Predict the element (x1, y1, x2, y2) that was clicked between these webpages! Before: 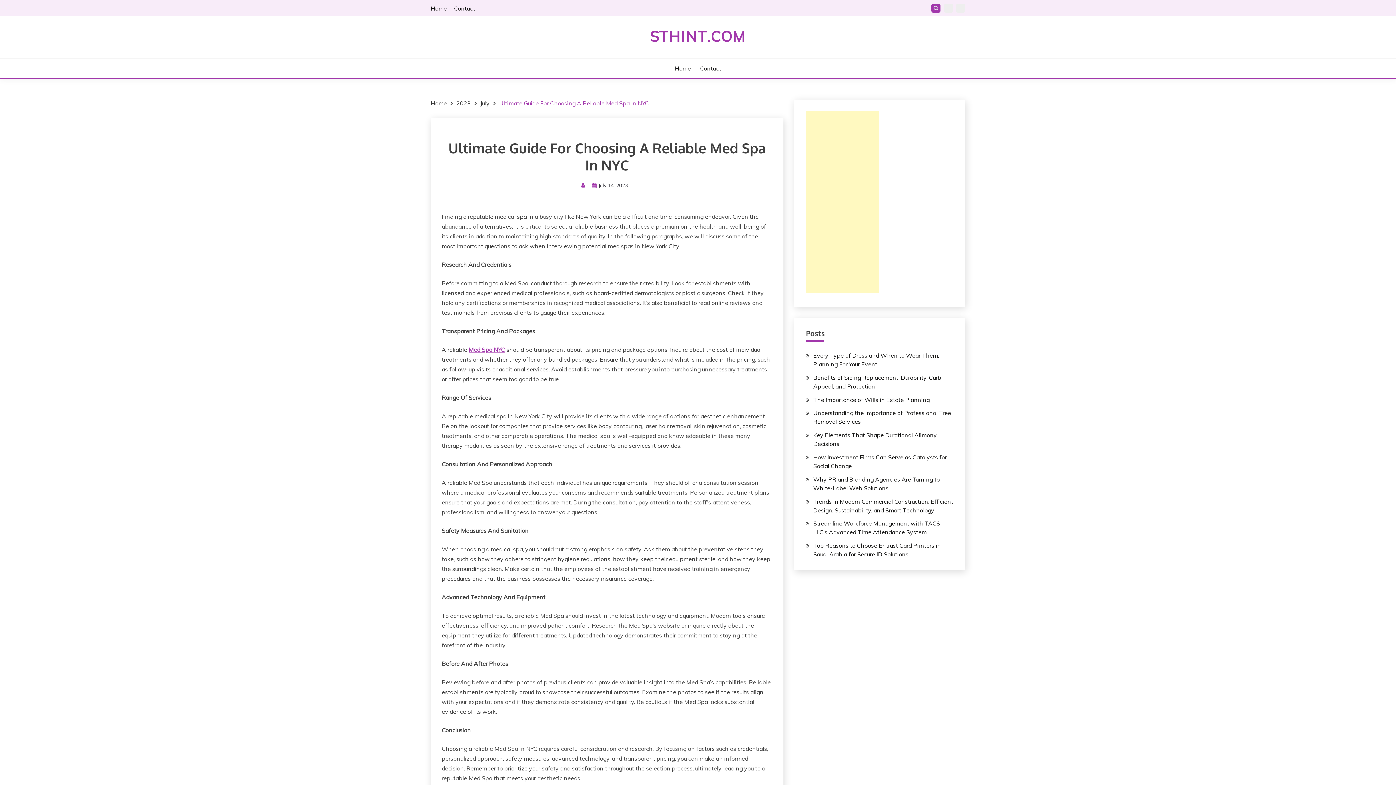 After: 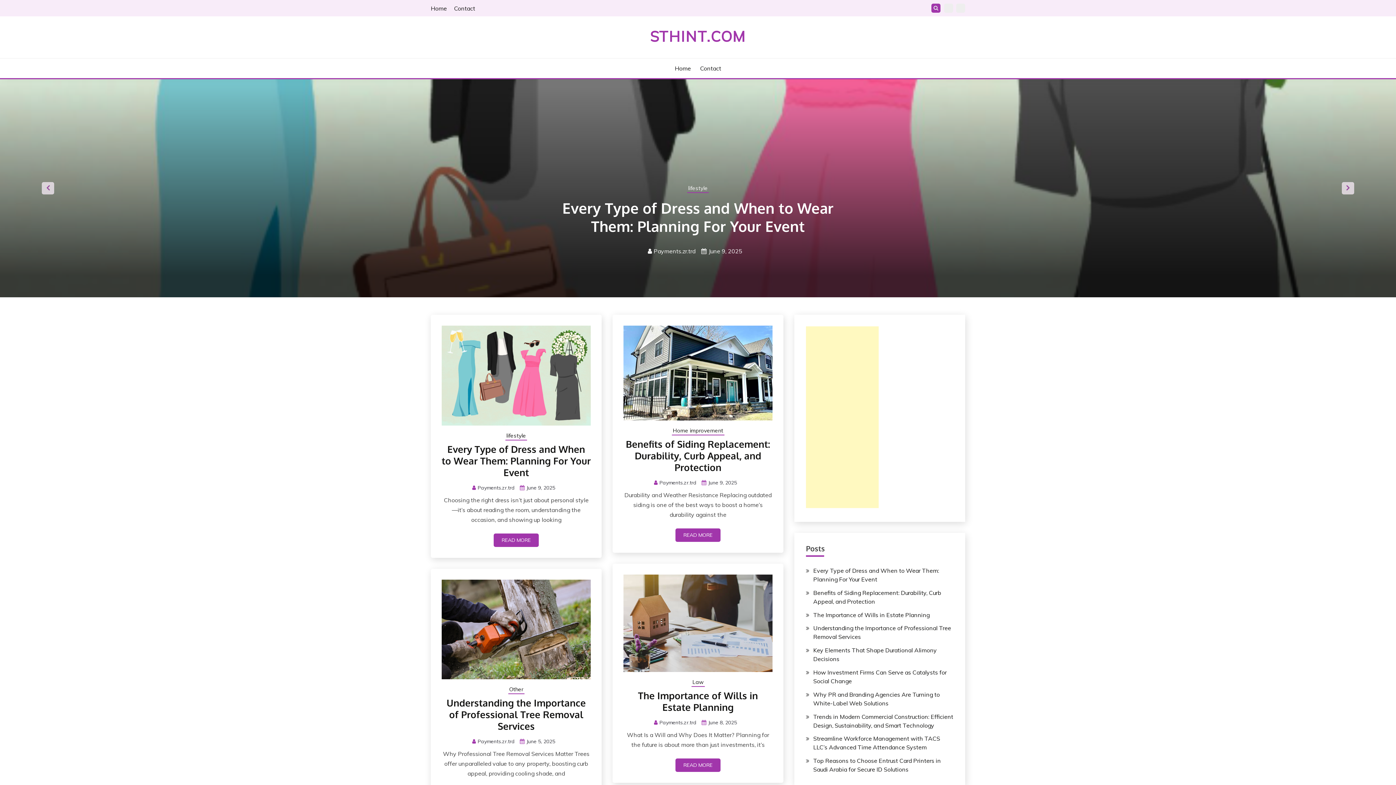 Action: label: Home bbox: (430, 99, 446, 106)